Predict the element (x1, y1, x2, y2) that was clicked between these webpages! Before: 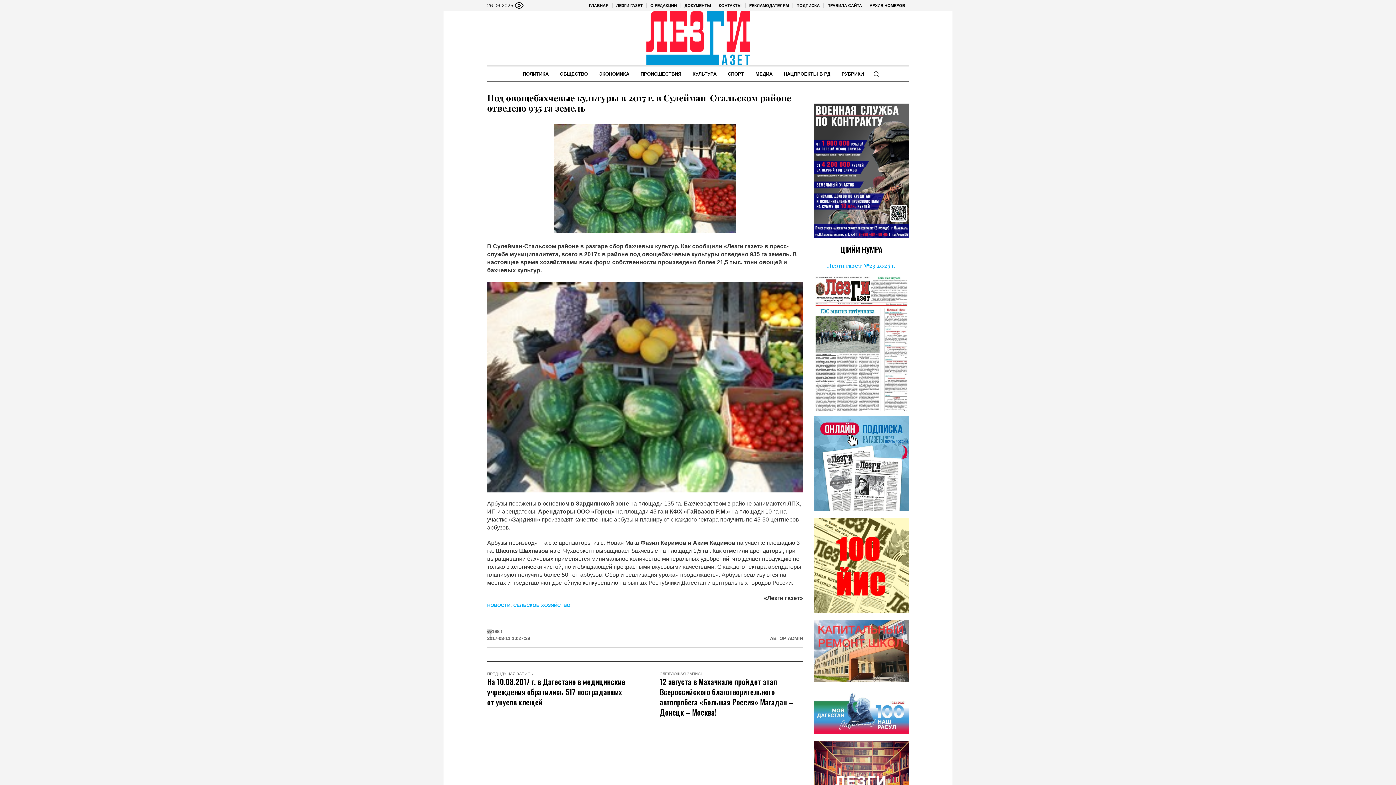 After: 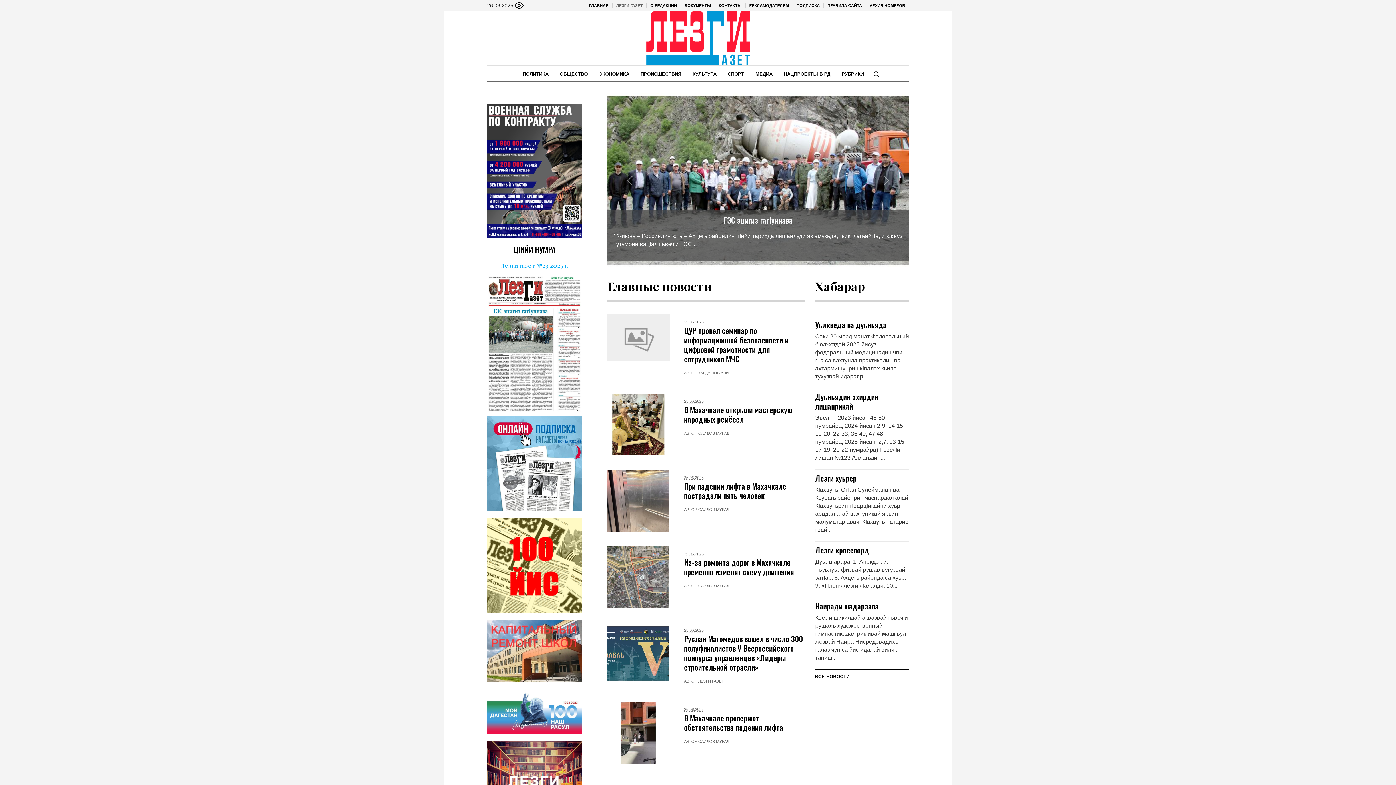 Action: bbox: (612, 0, 646, 10) label: ЛЕЗГИ ГАЗЕТ